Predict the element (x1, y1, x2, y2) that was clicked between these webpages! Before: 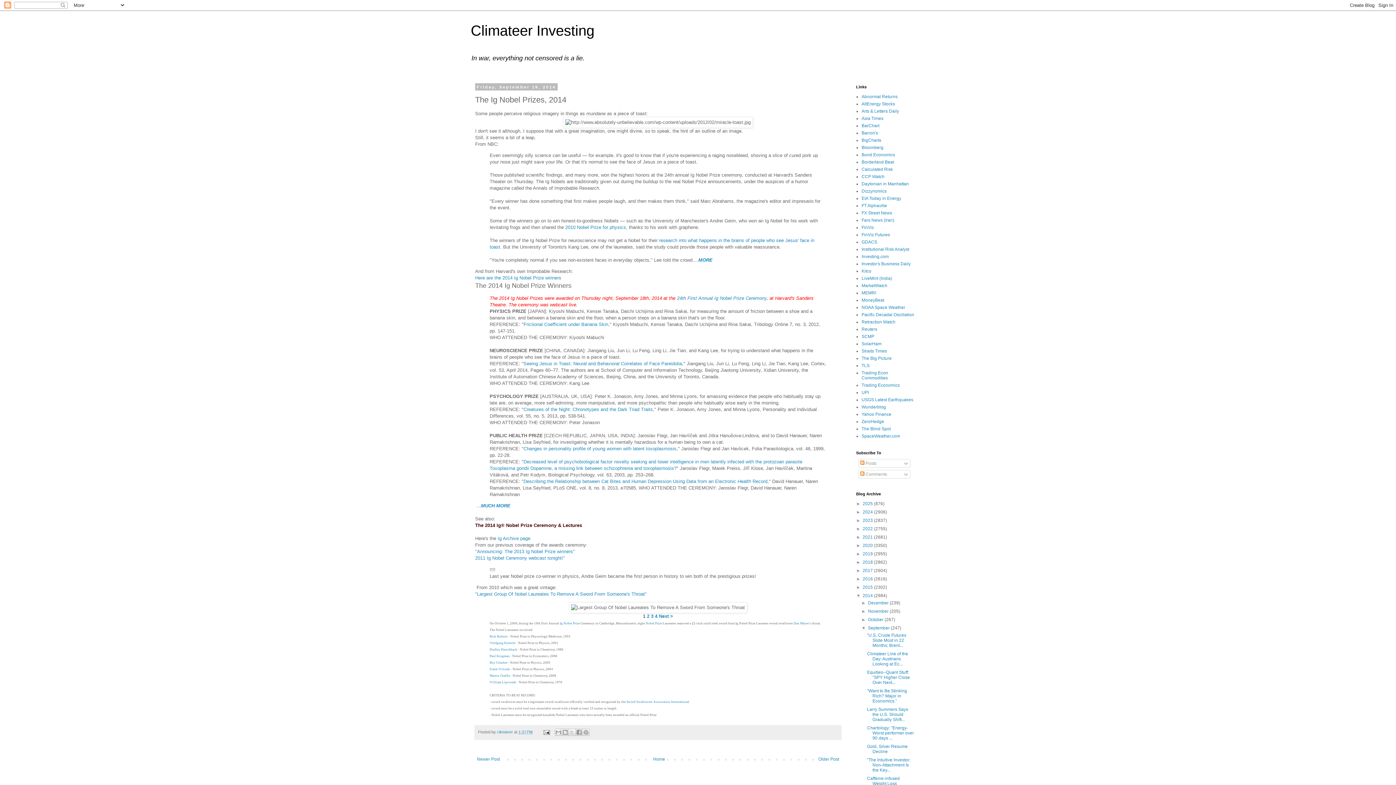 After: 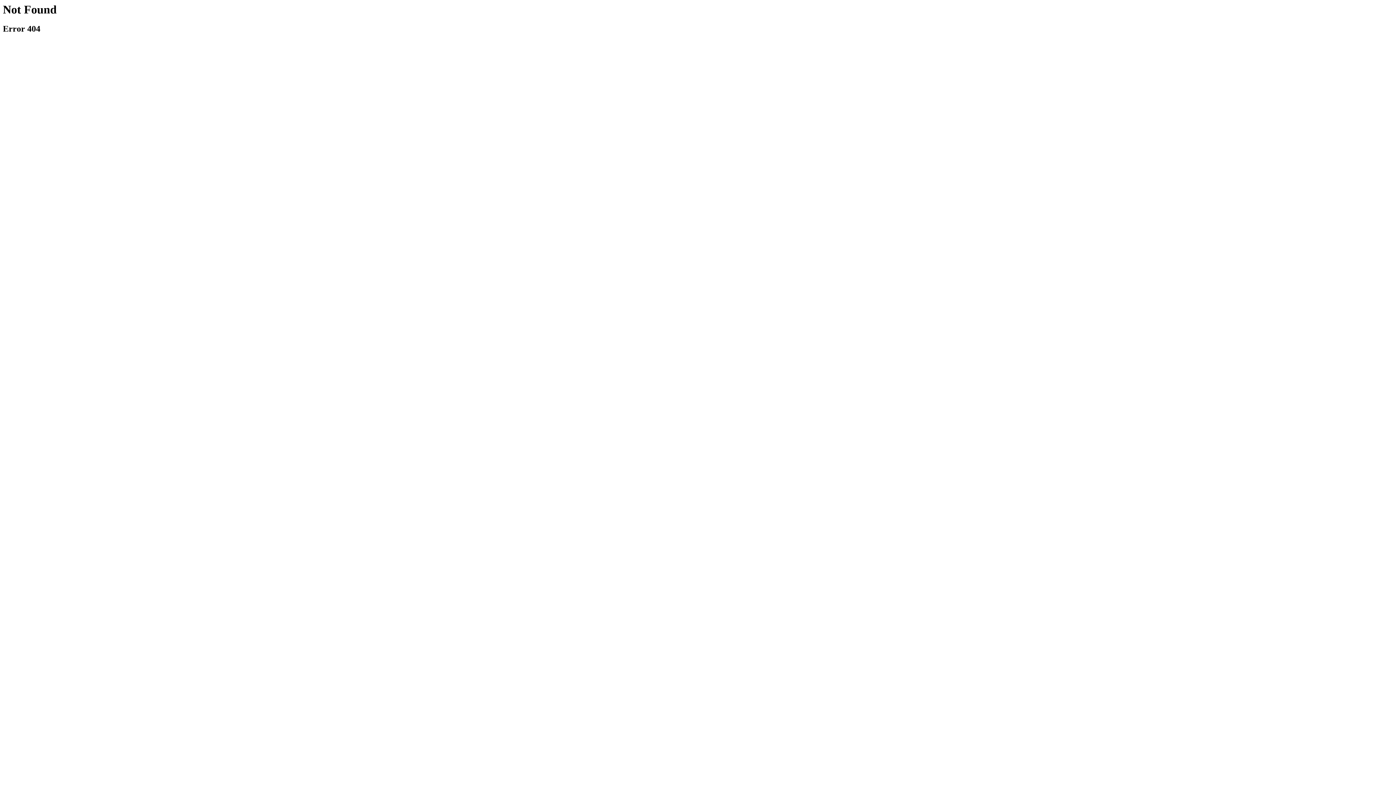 Action: label: 2 bbox: (647, 613, 649, 619)